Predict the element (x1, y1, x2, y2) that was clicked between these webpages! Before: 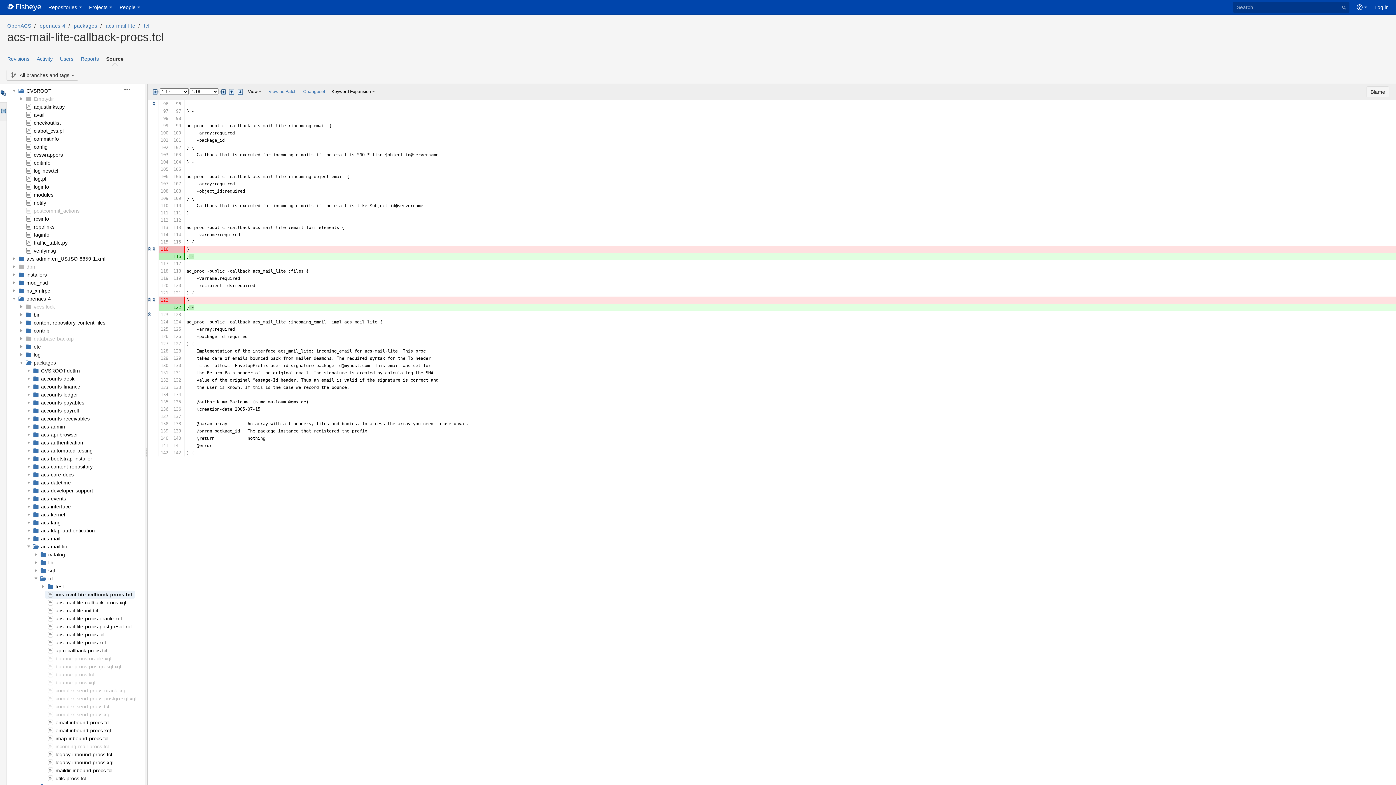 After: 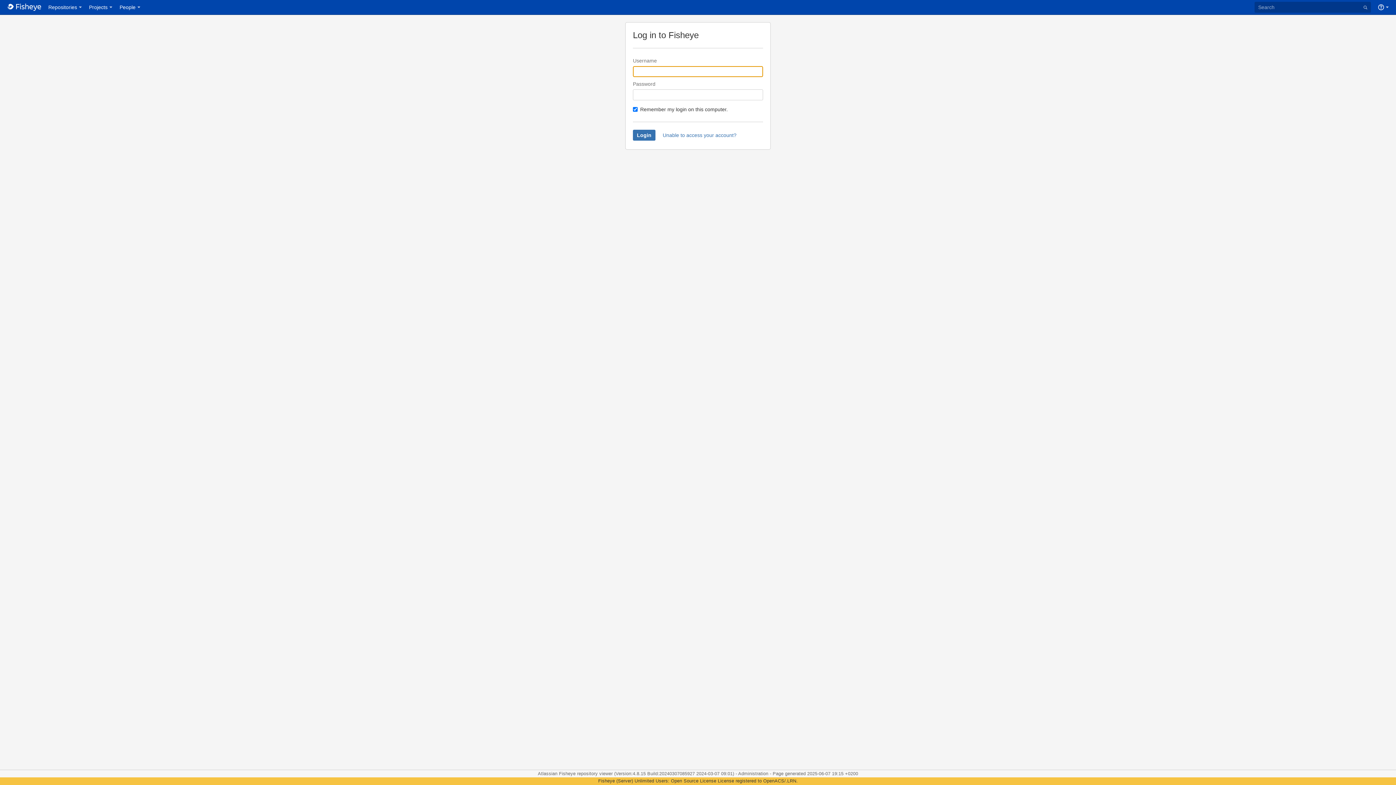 Action: label: Log in bbox: (1371, 0, 1392, 14)